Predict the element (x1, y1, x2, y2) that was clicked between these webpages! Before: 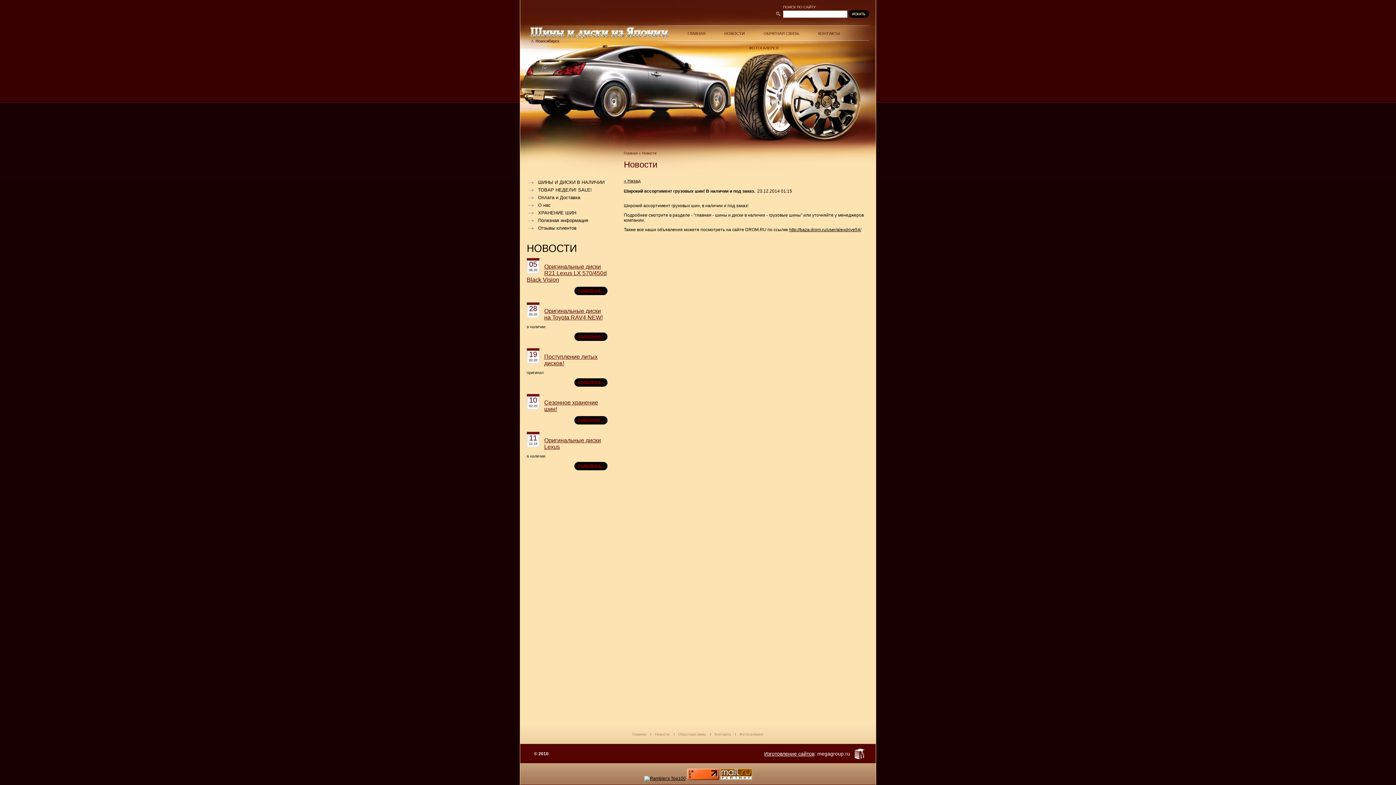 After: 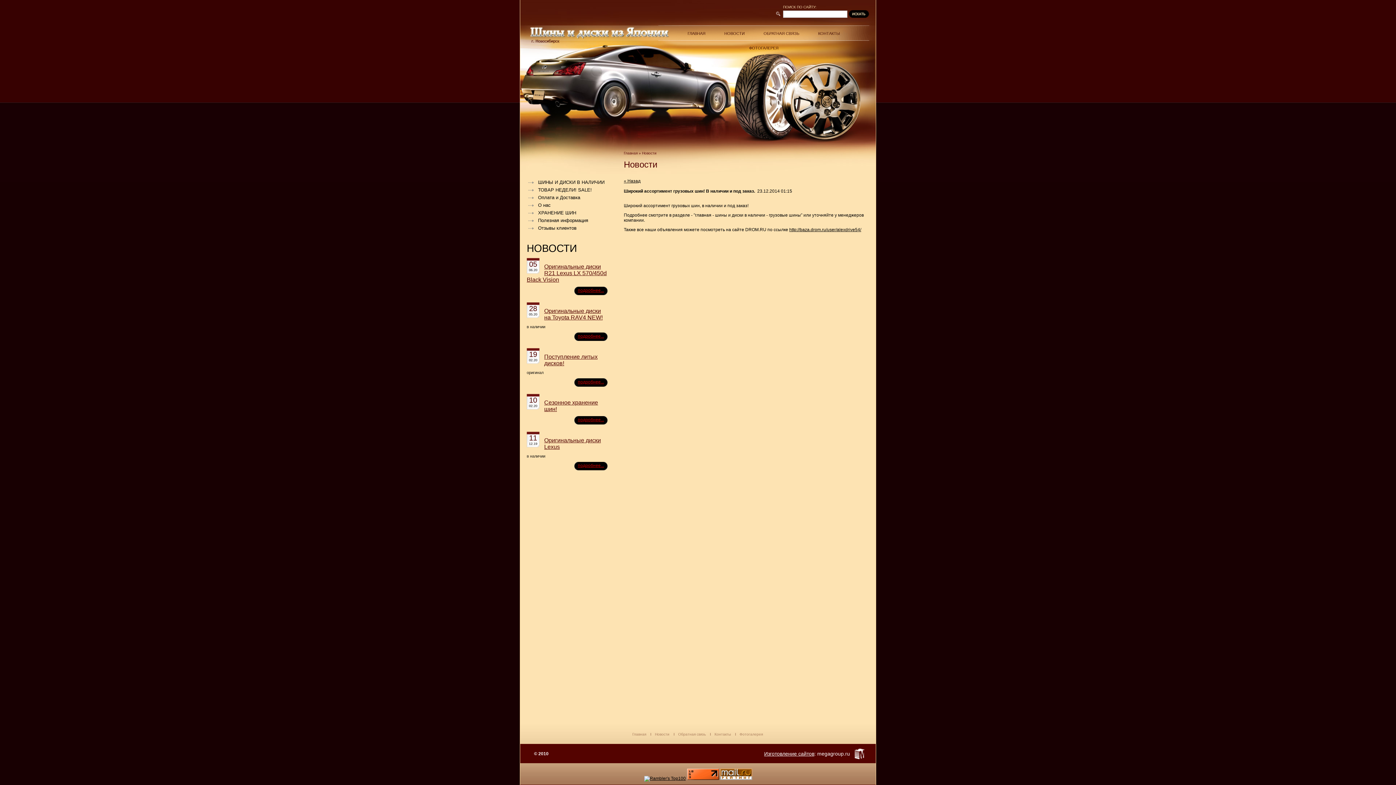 Action: bbox: (687, 776, 719, 781)